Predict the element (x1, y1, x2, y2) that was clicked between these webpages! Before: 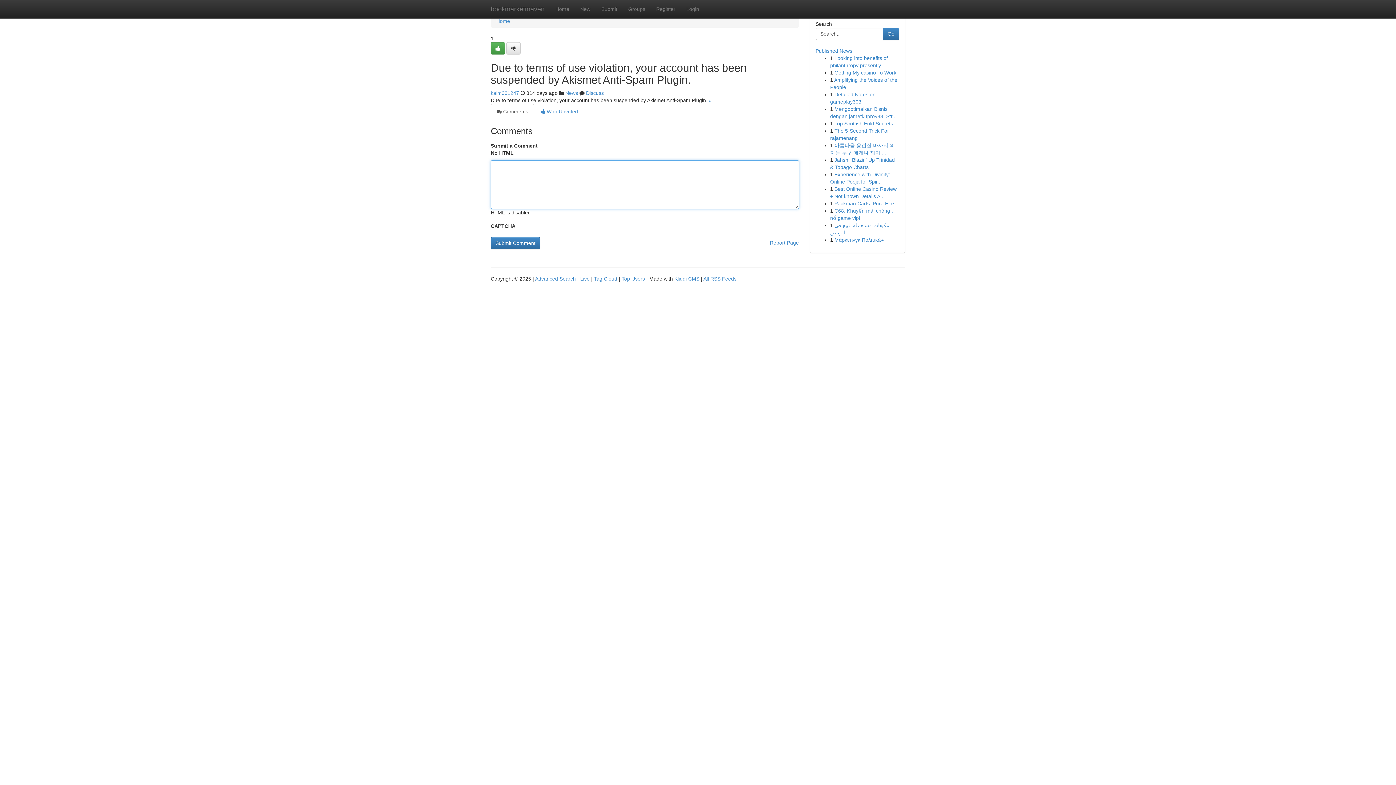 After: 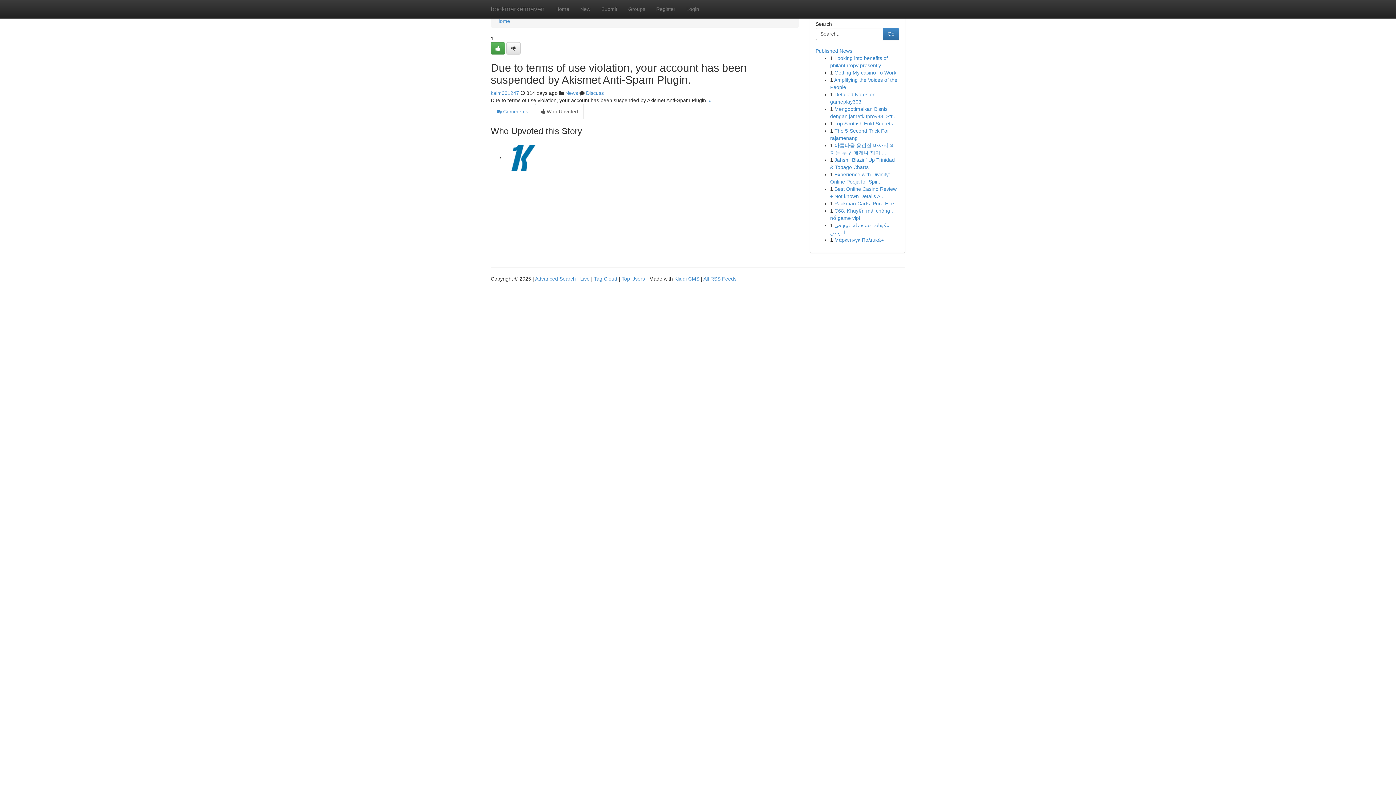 Action: bbox: (534, 104, 584, 119) label:  Who Upvoted